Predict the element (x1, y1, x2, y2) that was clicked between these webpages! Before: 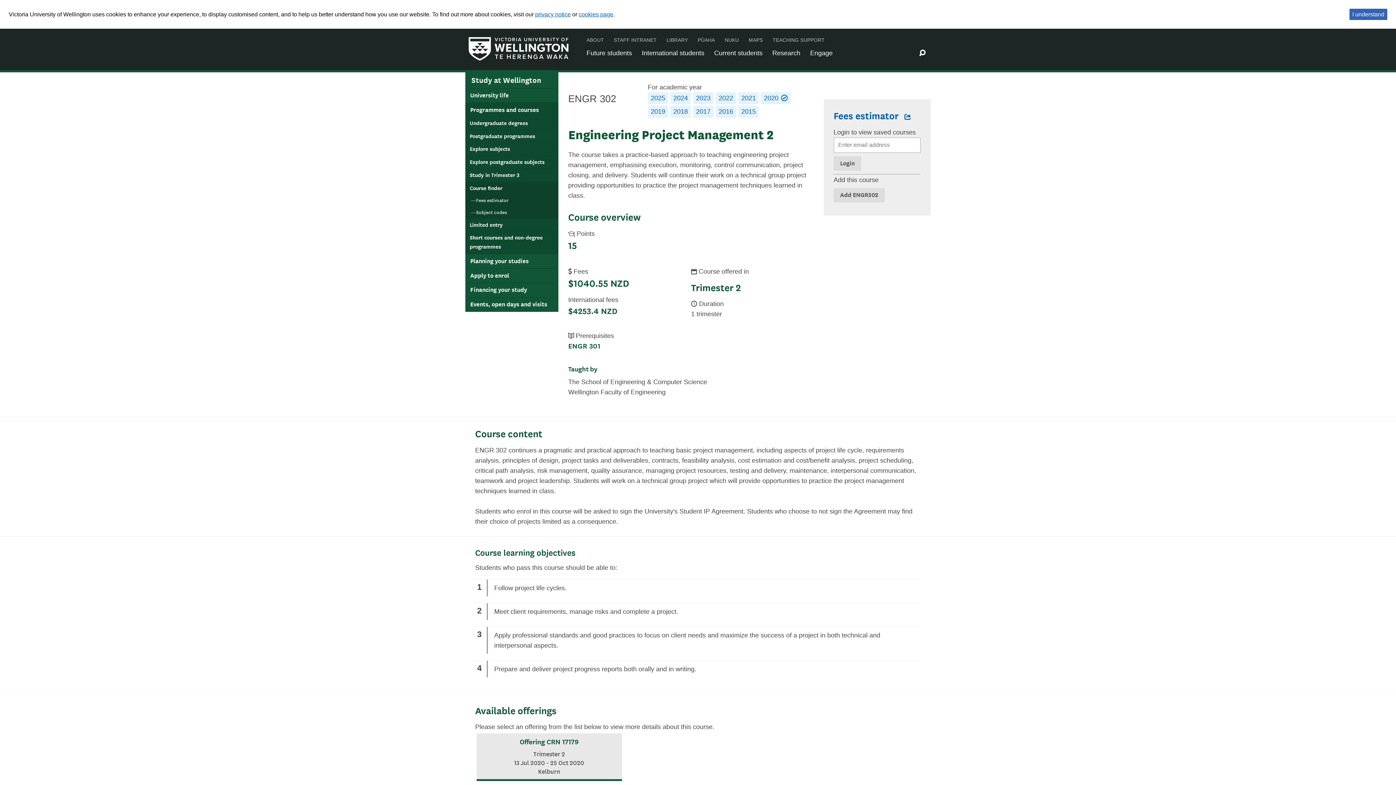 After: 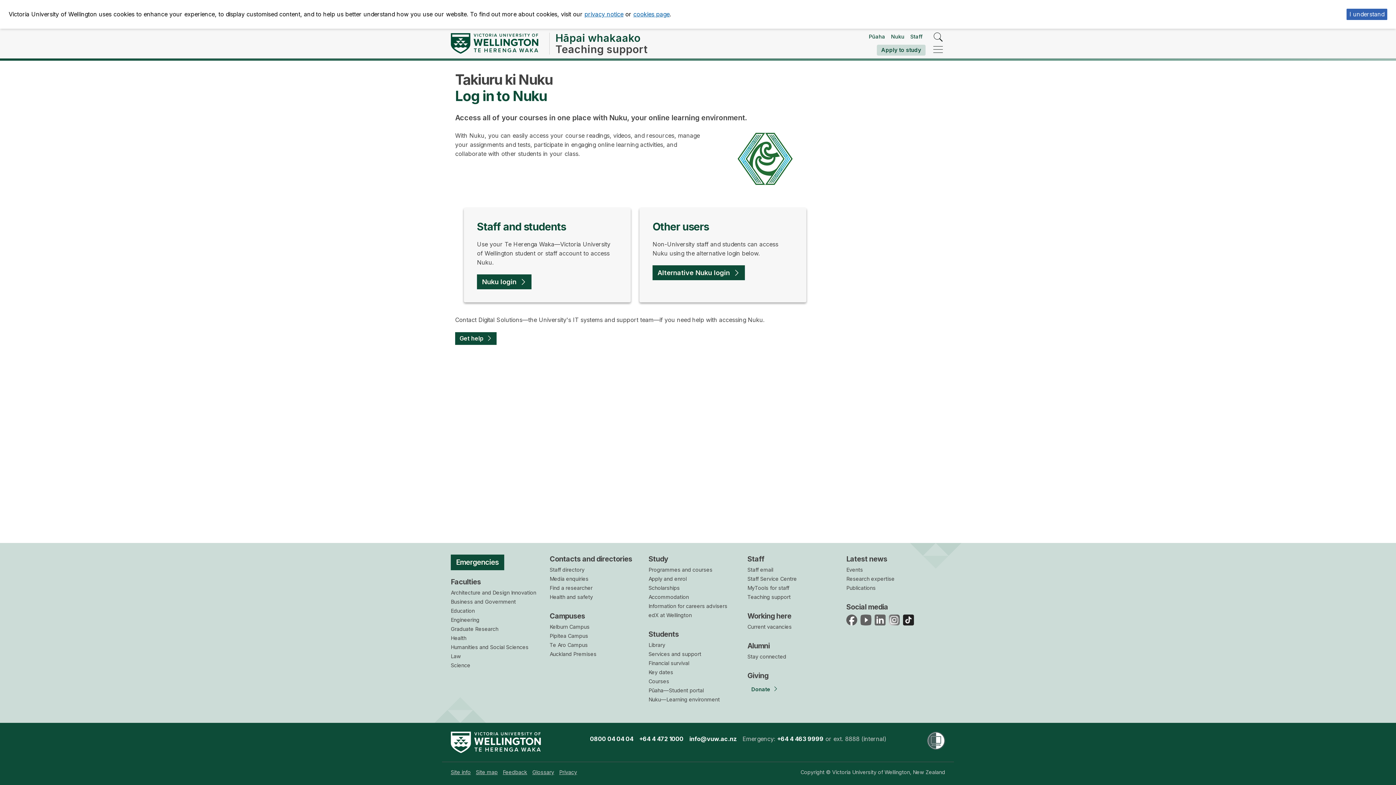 Action: label: NUKU bbox: (724, 37, 739, 42)